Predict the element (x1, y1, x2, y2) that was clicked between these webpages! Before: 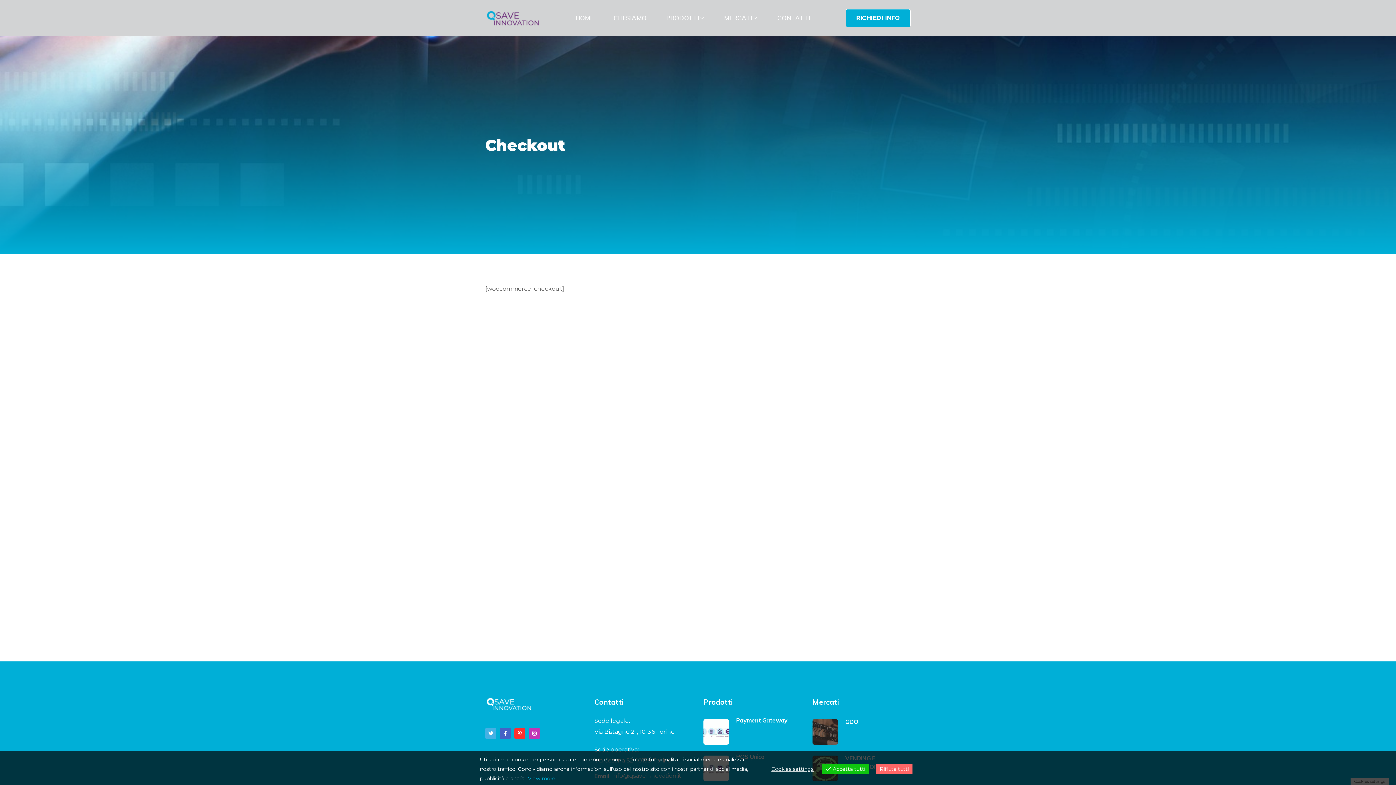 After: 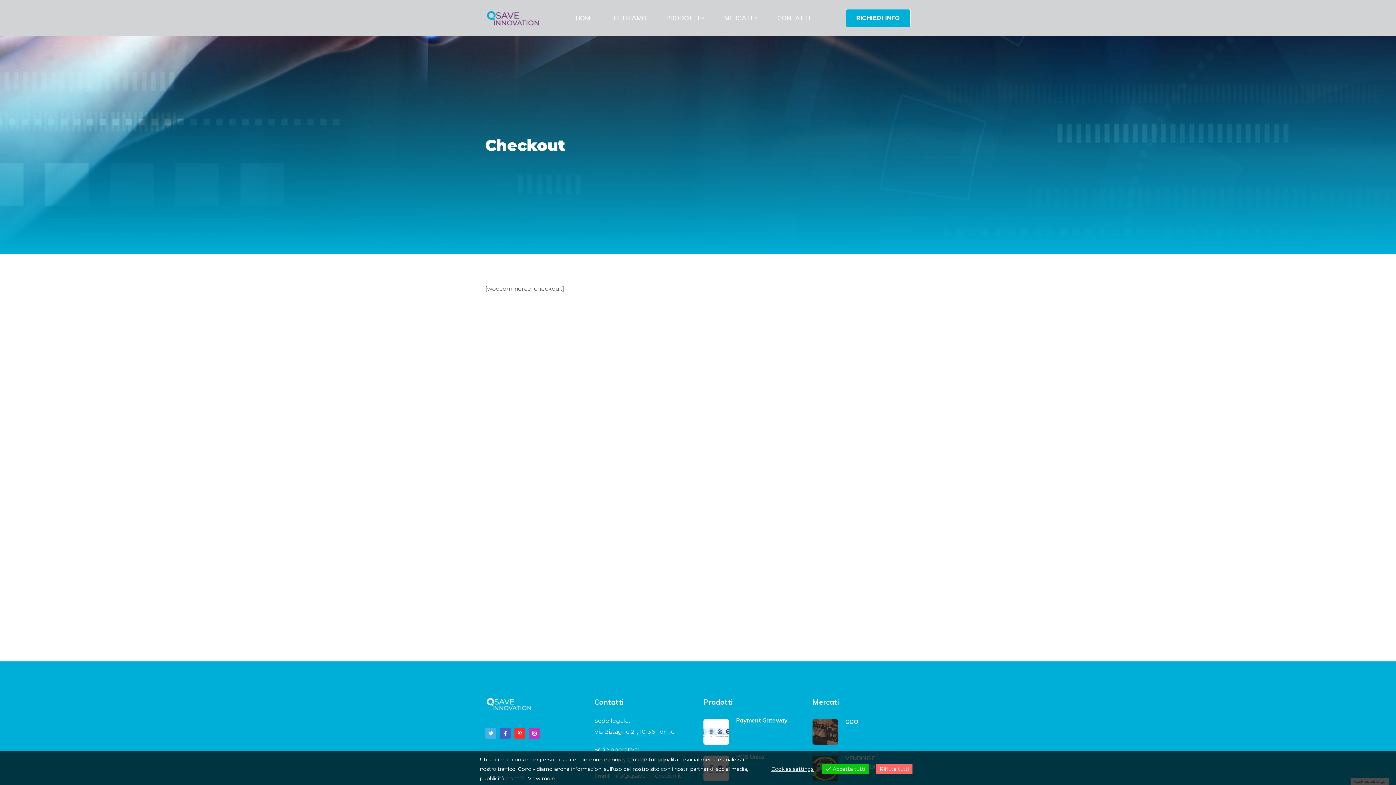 Action: label: View more bbox: (528, 775, 555, 782)